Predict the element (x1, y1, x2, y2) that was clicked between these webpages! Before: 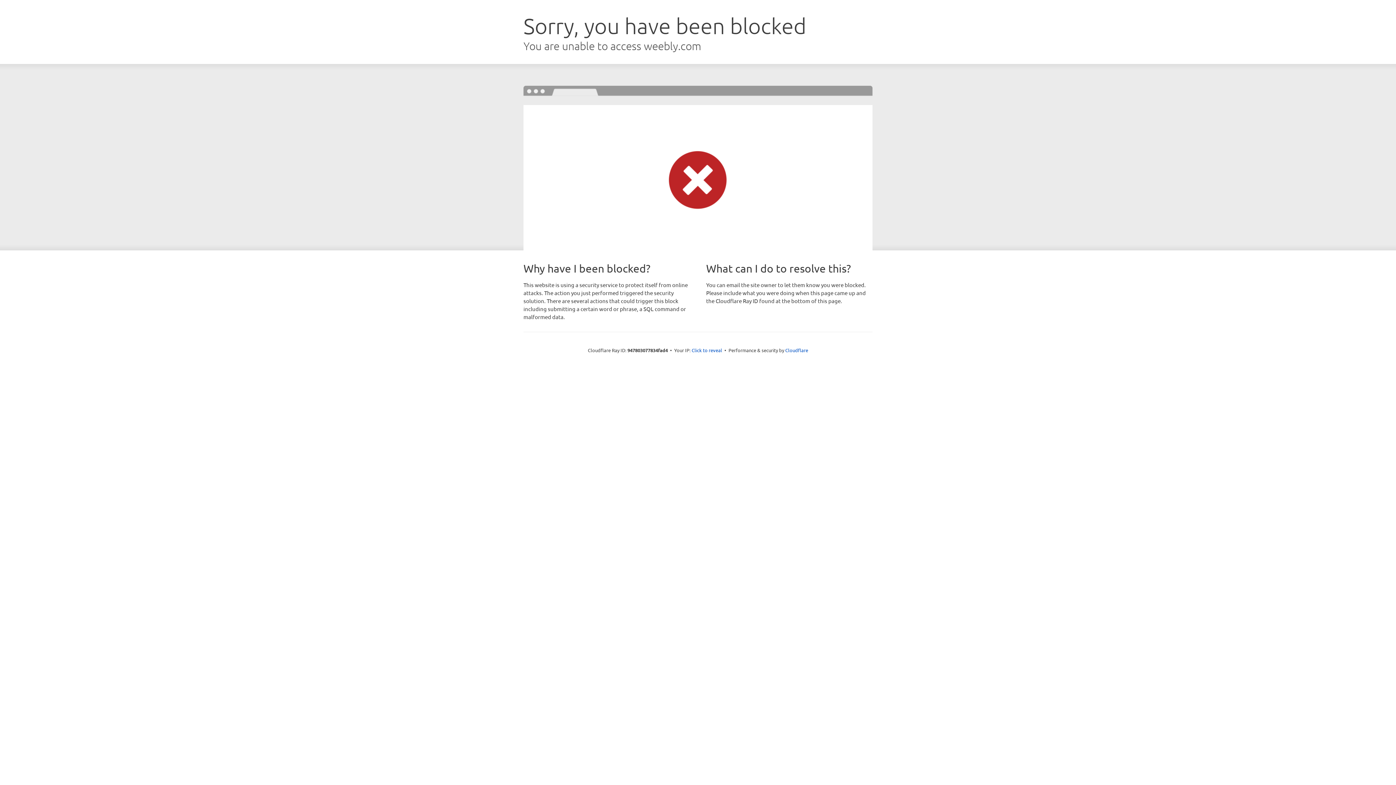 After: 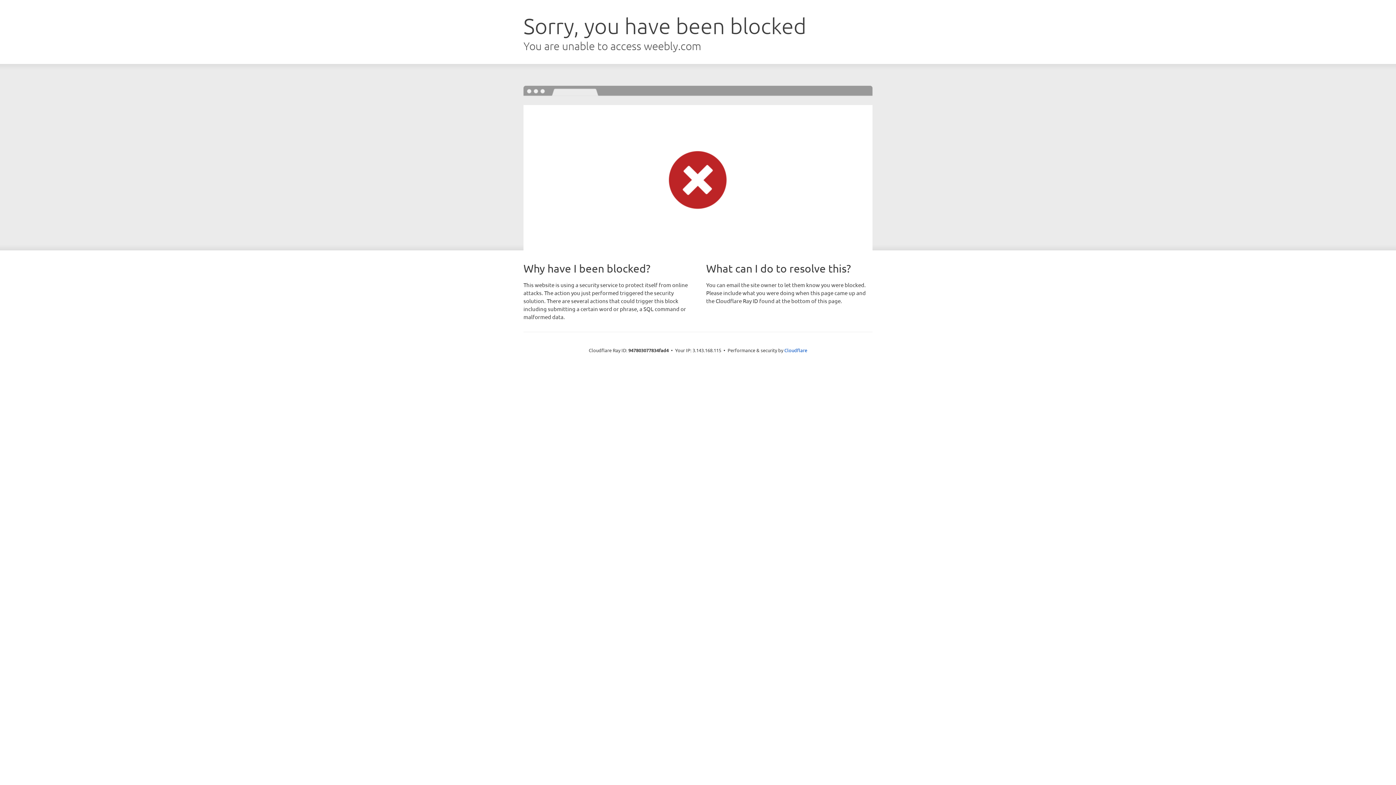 Action: label: Click to reveal bbox: (691, 346, 722, 353)